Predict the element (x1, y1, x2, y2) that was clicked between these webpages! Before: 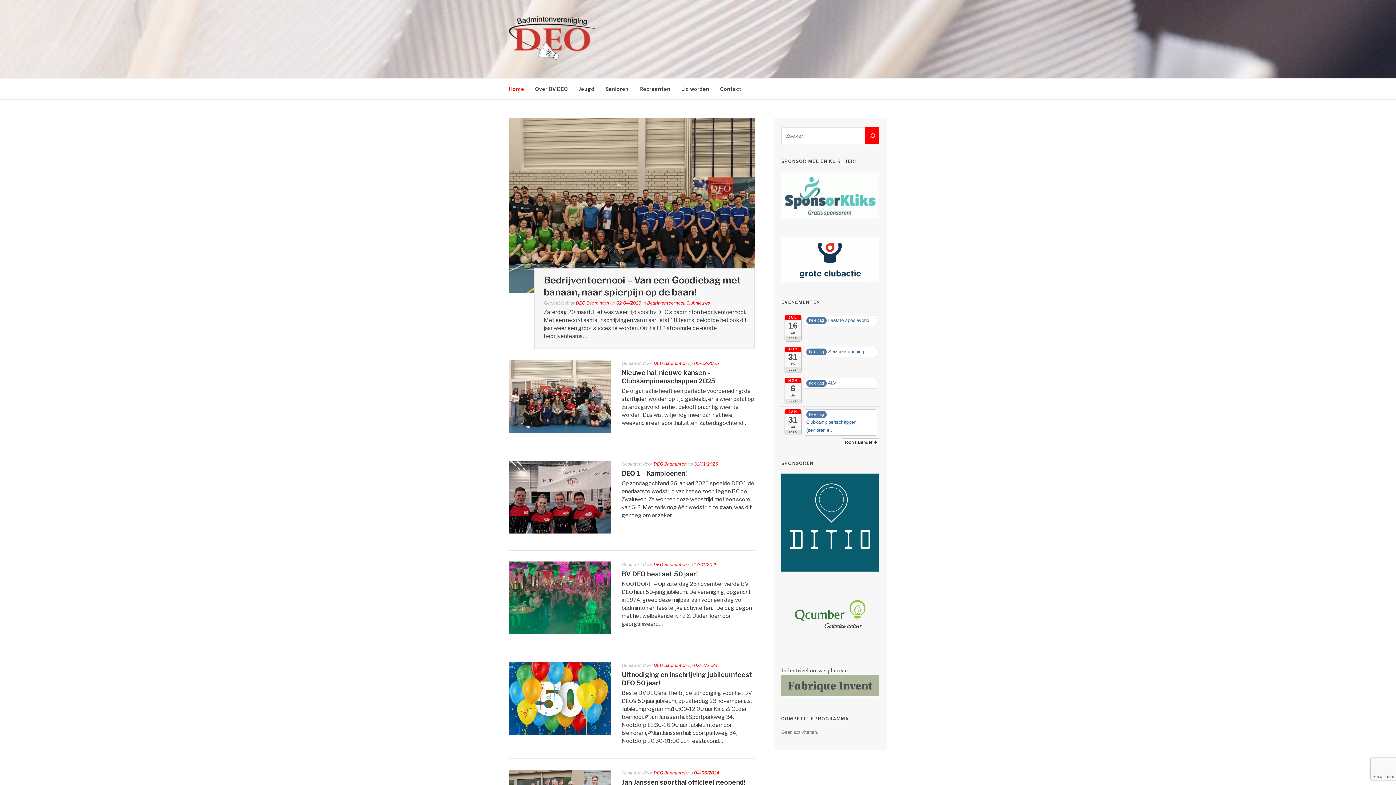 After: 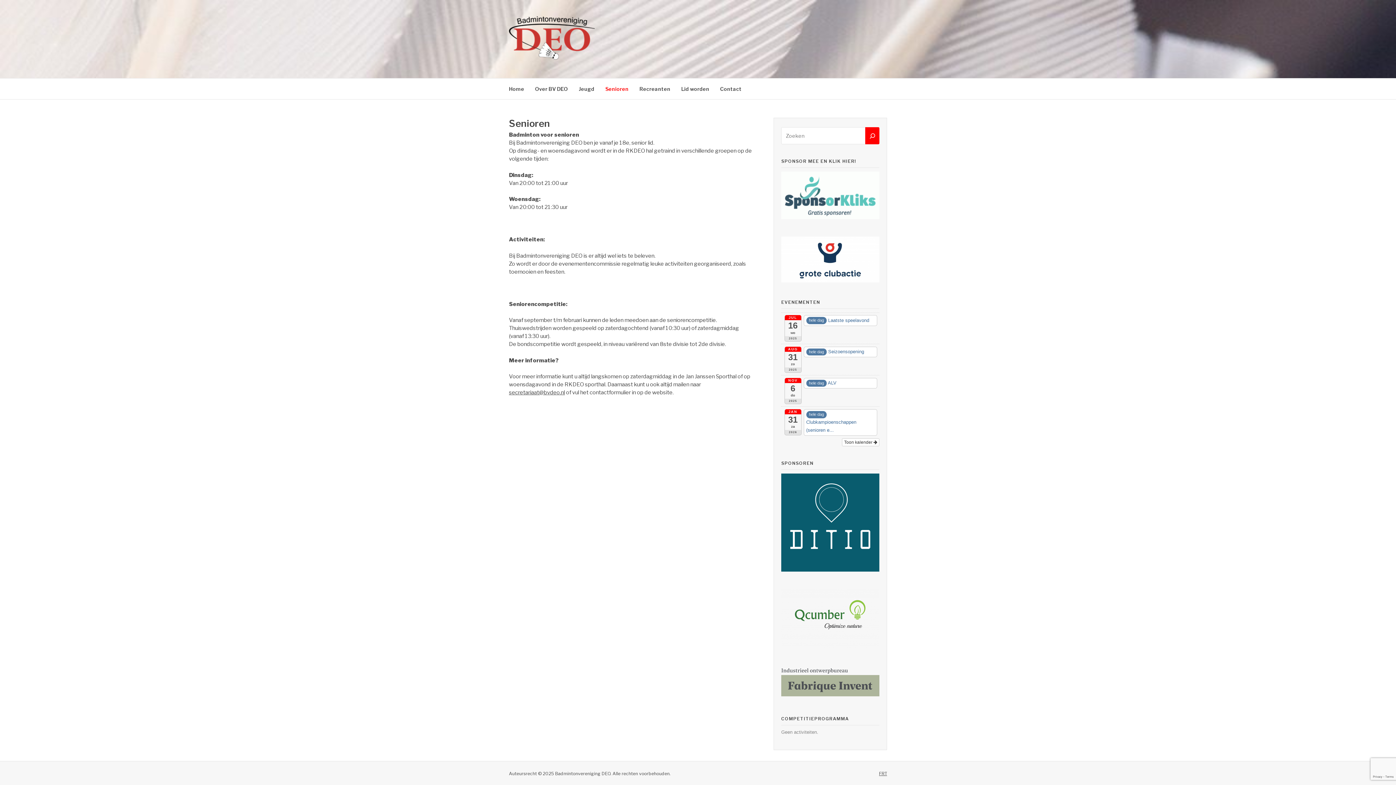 Action: bbox: (605, 78, 628, 99) label: Senioren